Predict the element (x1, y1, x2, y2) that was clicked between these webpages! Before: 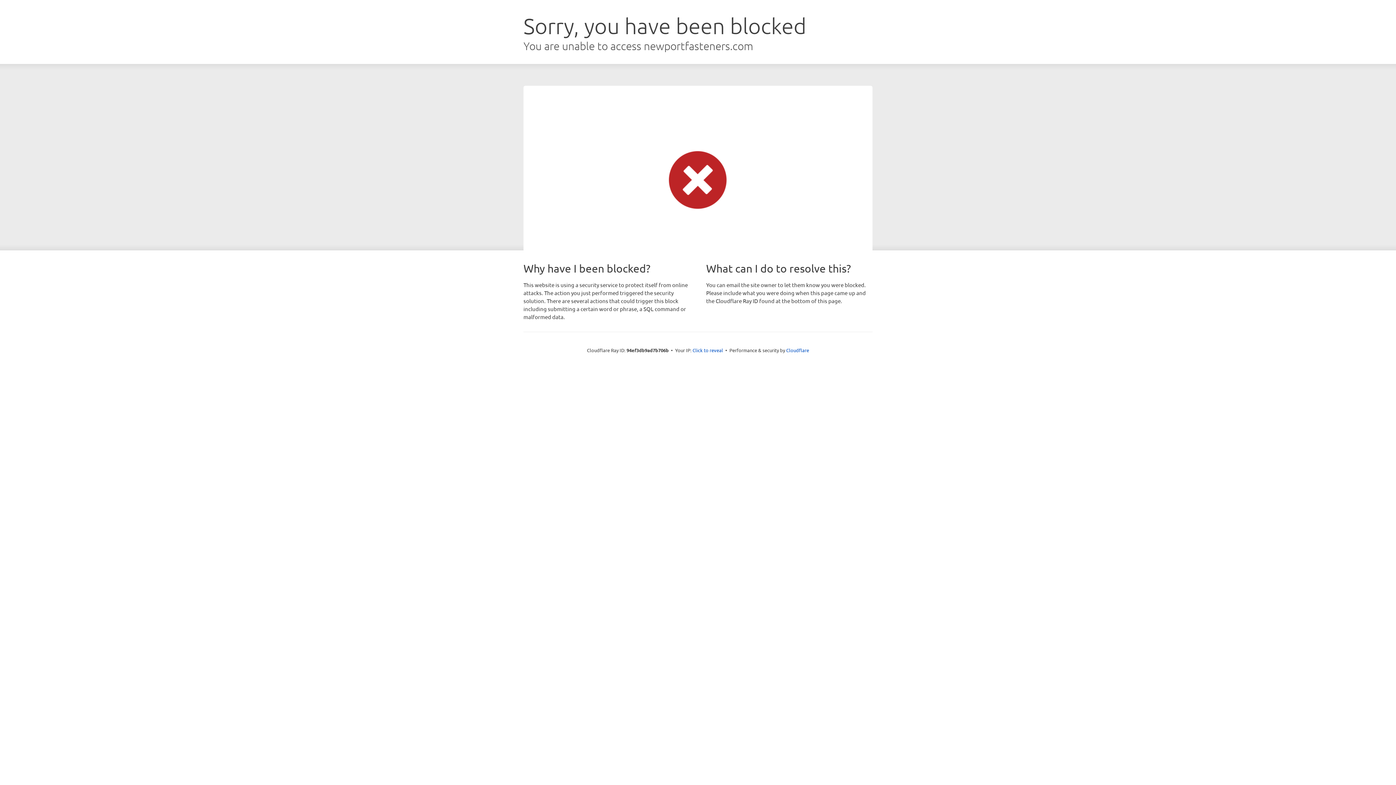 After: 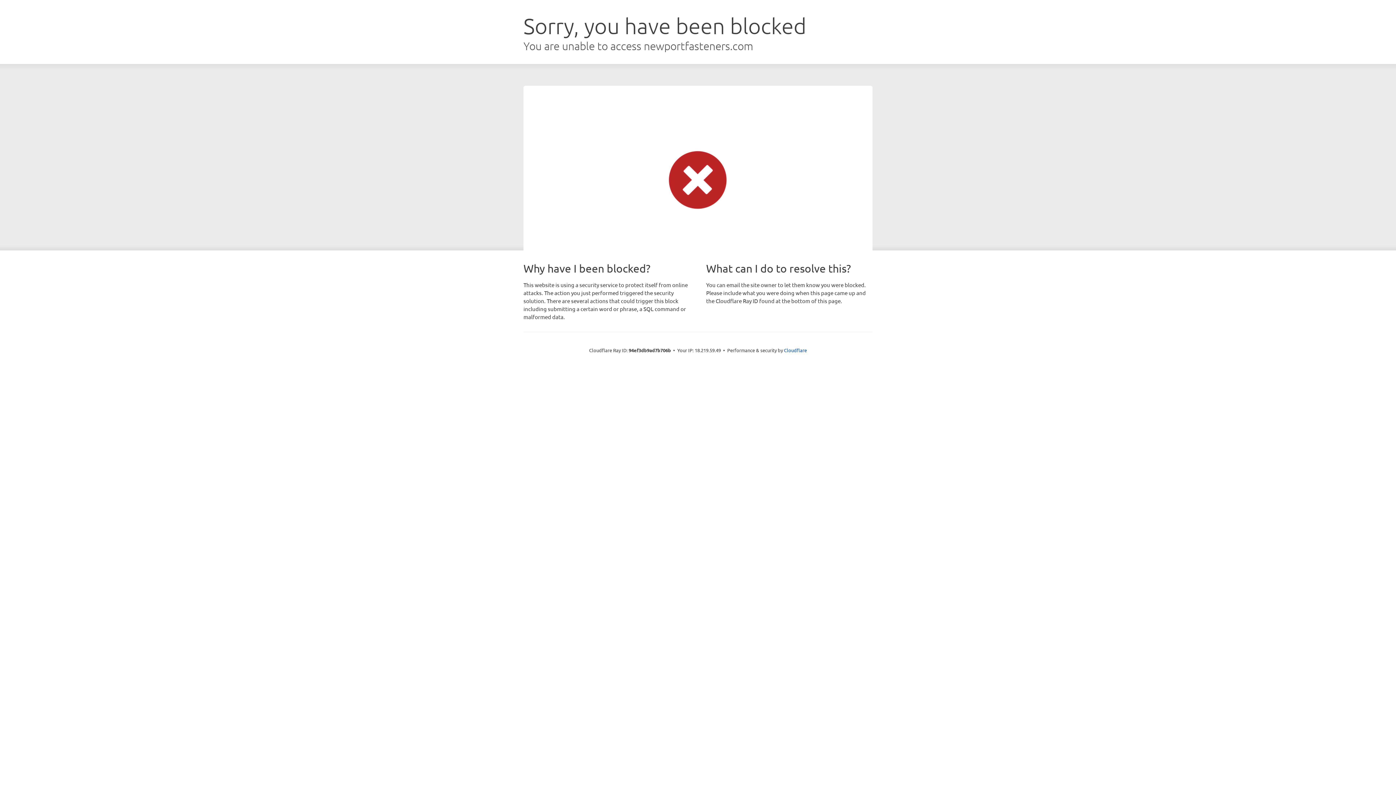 Action: bbox: (692, 346, 723, 353) label: Click to reveal